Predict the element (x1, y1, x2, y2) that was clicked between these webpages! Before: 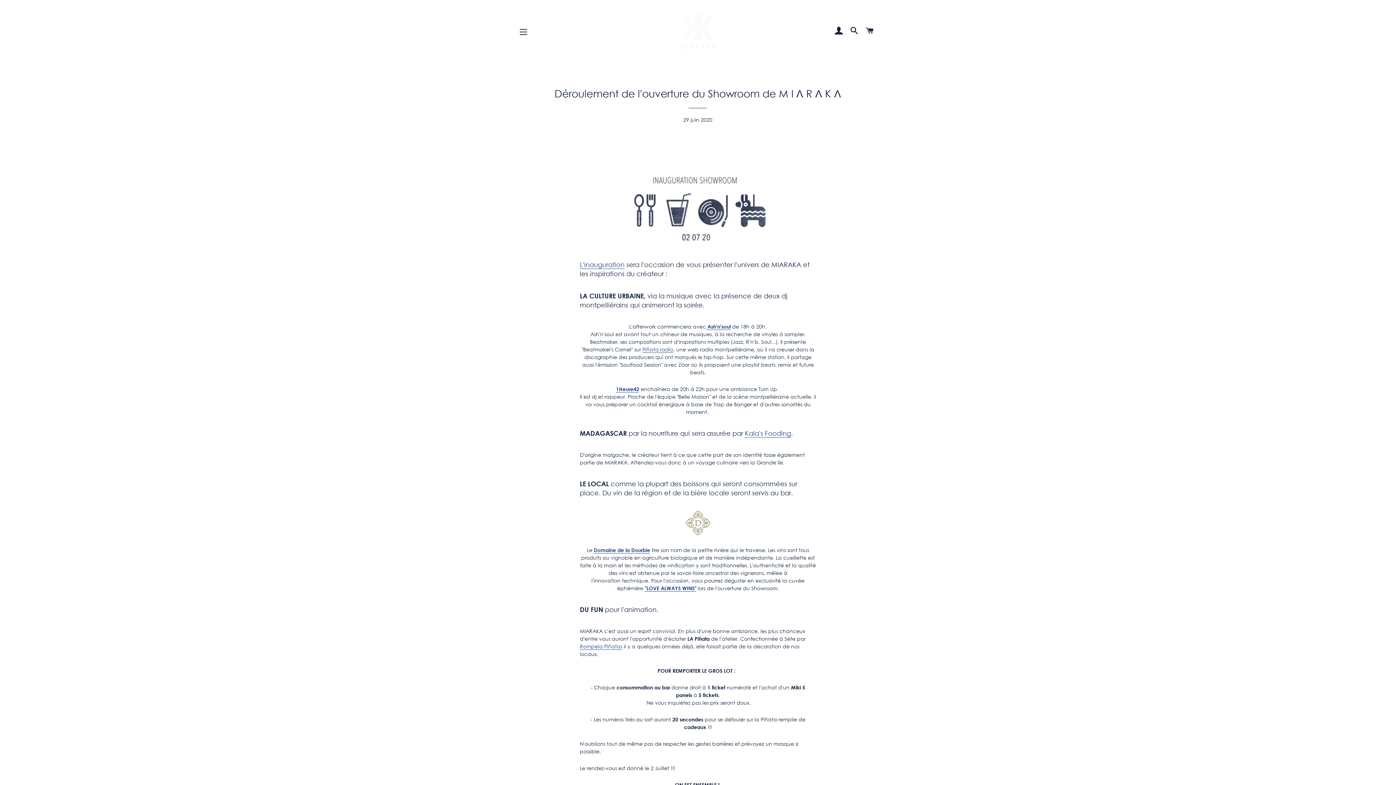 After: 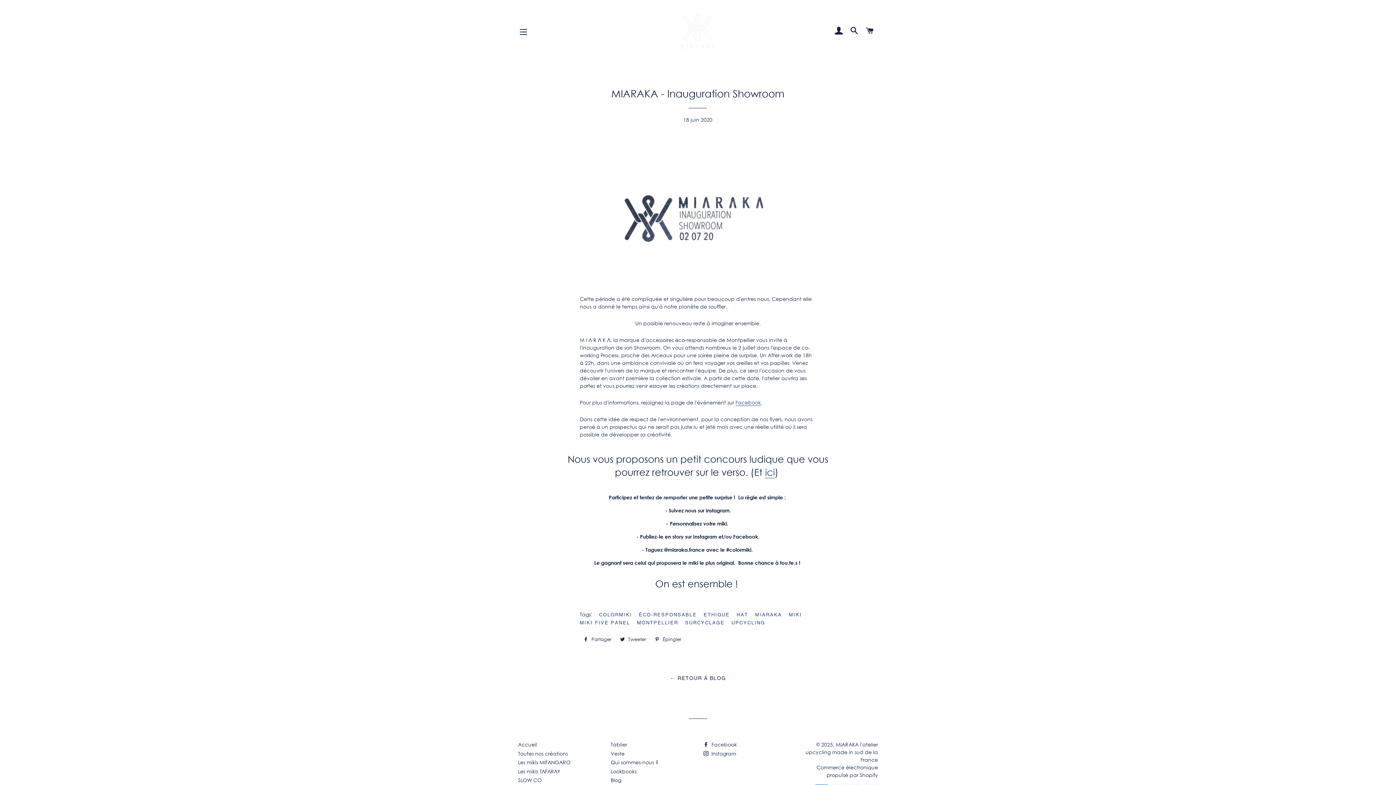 Action: bbox: (579, 261, 624, 269) label: L'inauguration